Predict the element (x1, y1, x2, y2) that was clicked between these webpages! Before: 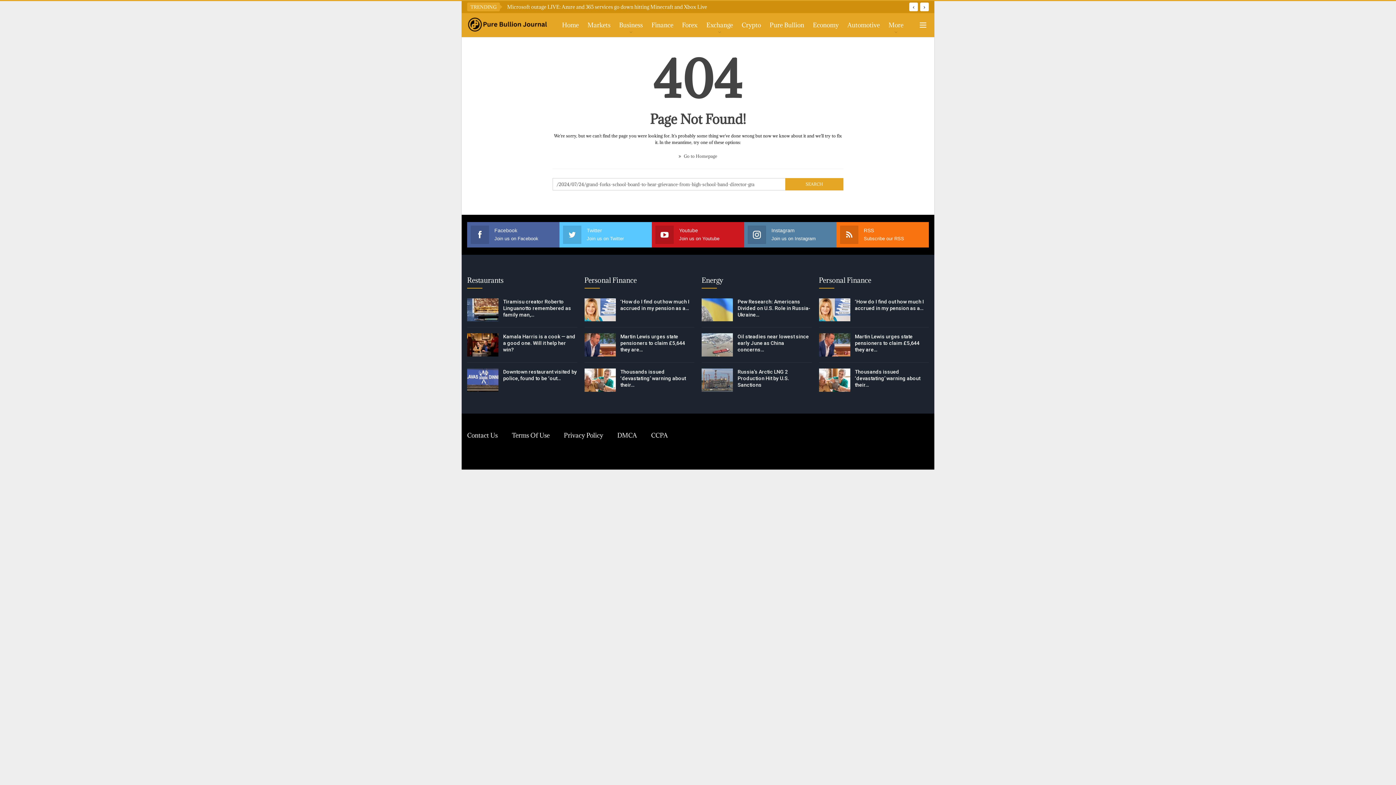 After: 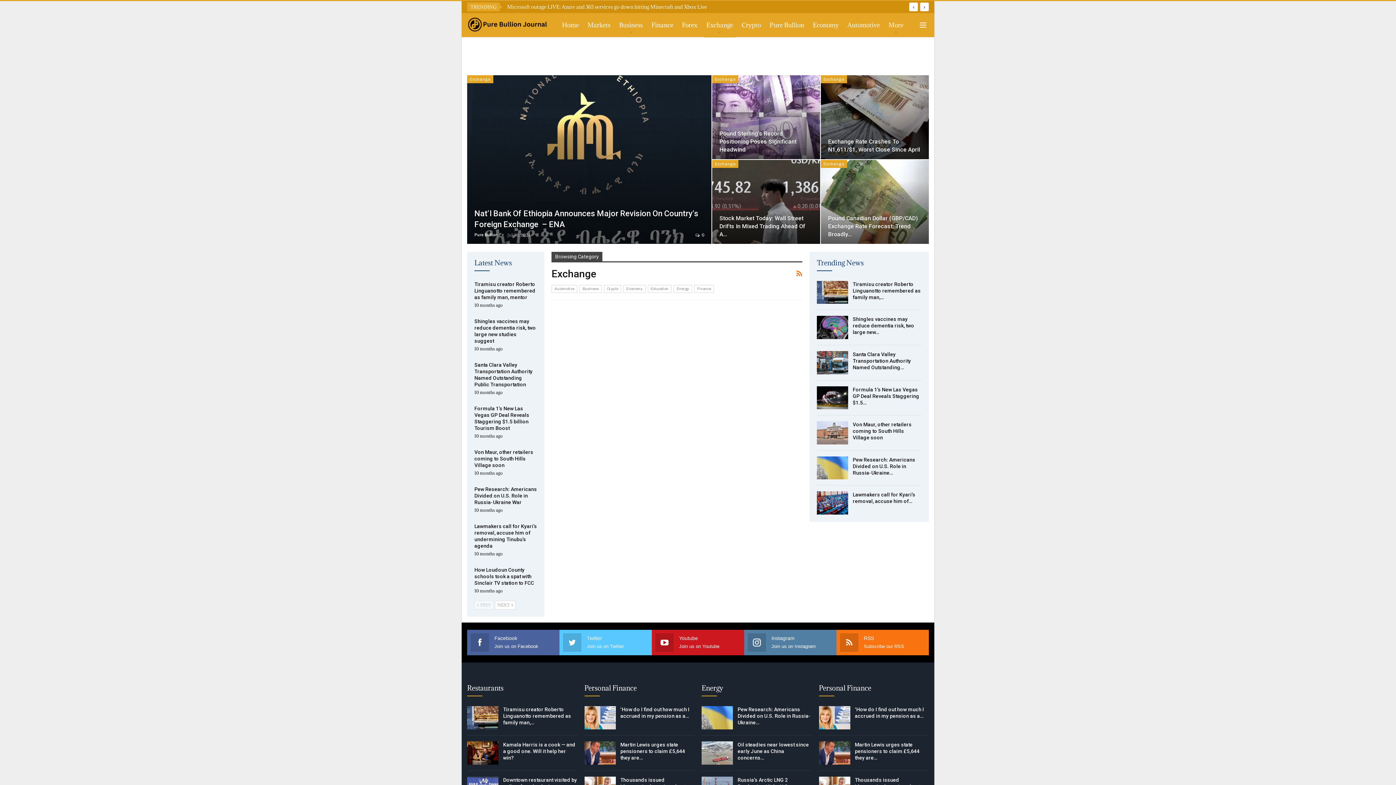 Action: bbox: (704, 13, 735, 37) label: Exchange